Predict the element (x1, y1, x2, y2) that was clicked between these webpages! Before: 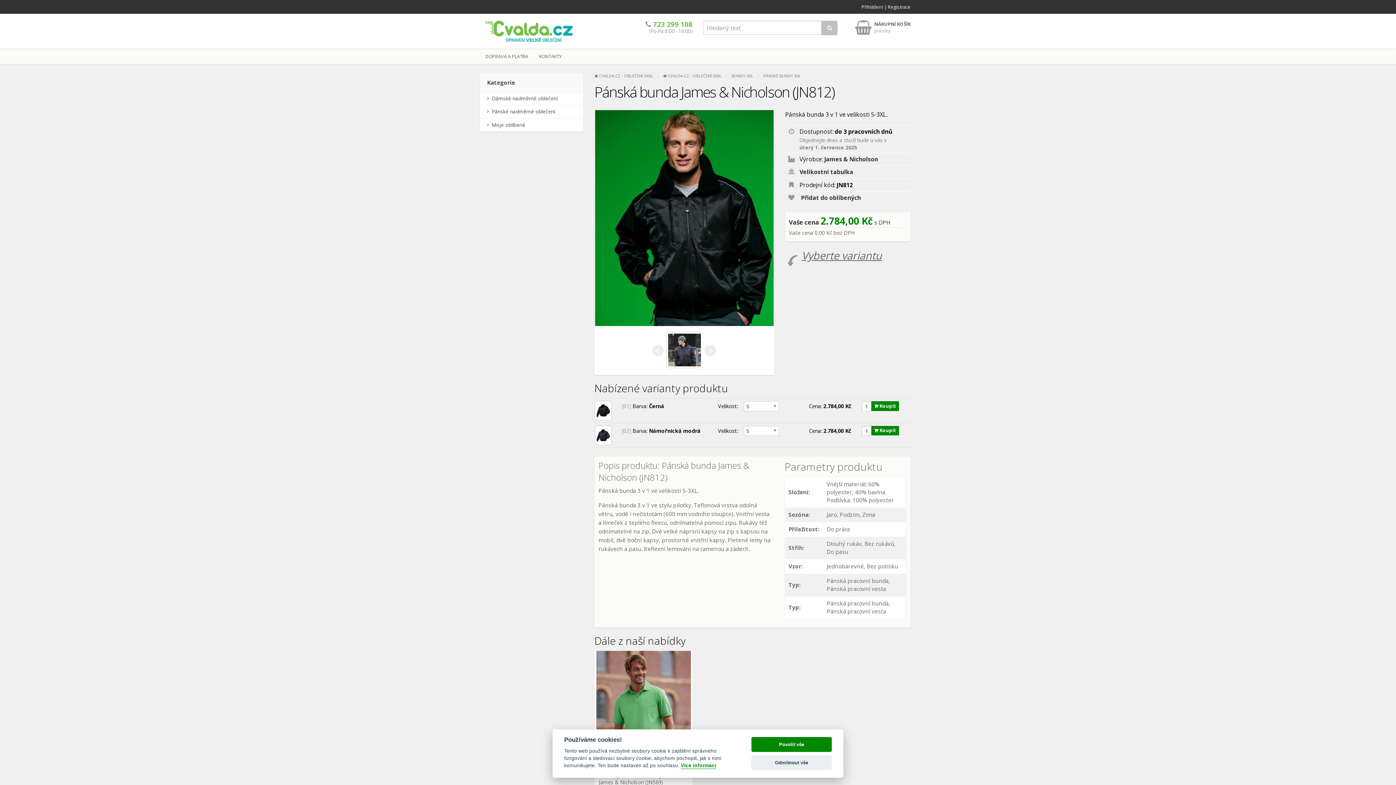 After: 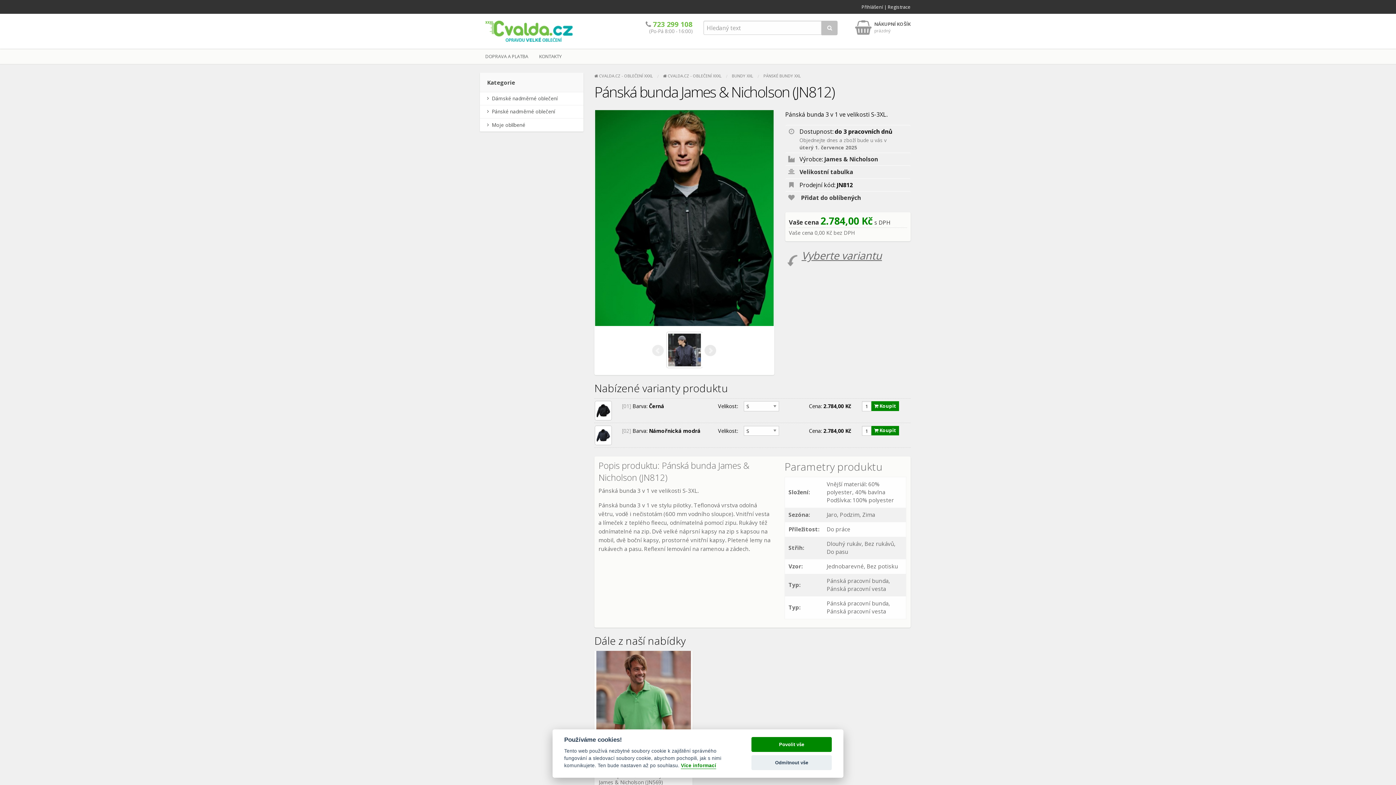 Action: bbox: (704, 344, 716, 356) label: Další